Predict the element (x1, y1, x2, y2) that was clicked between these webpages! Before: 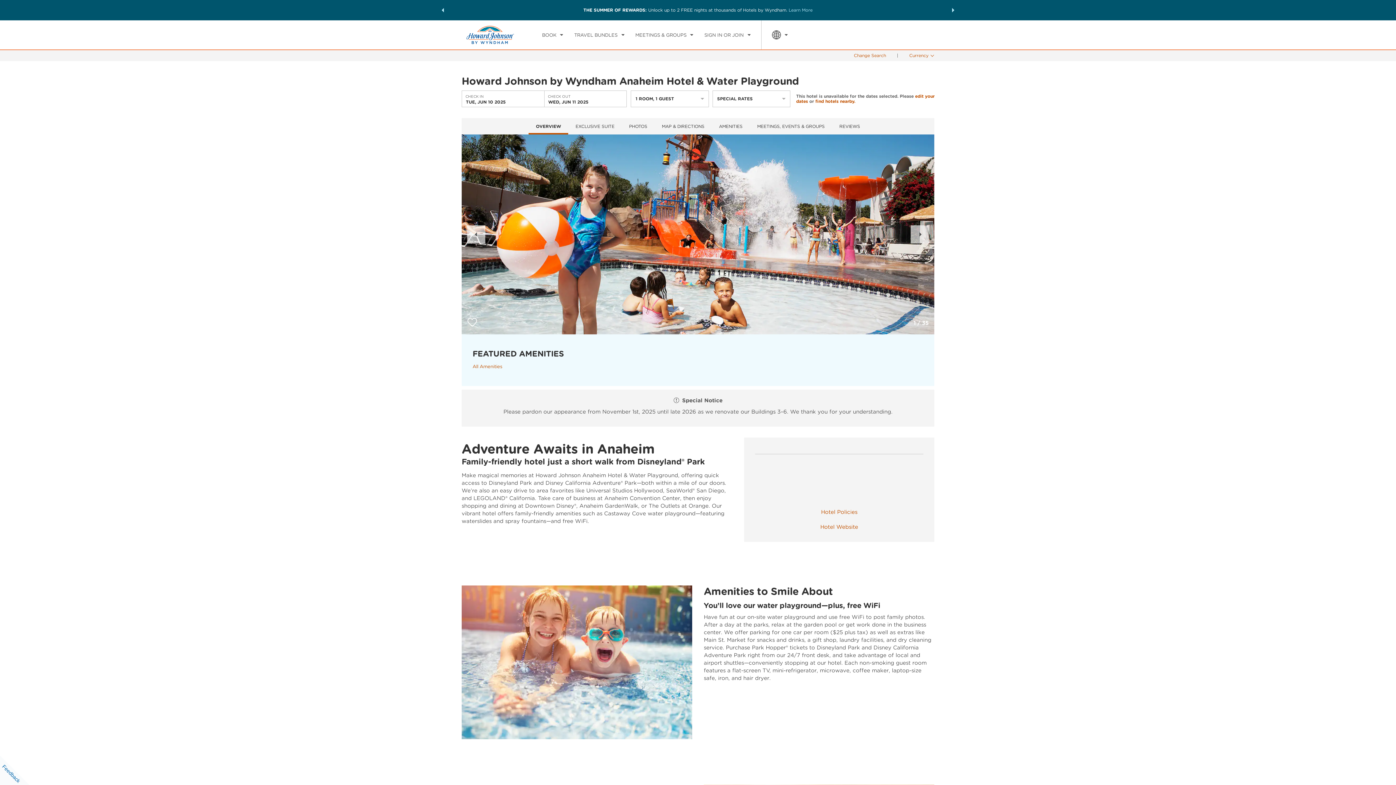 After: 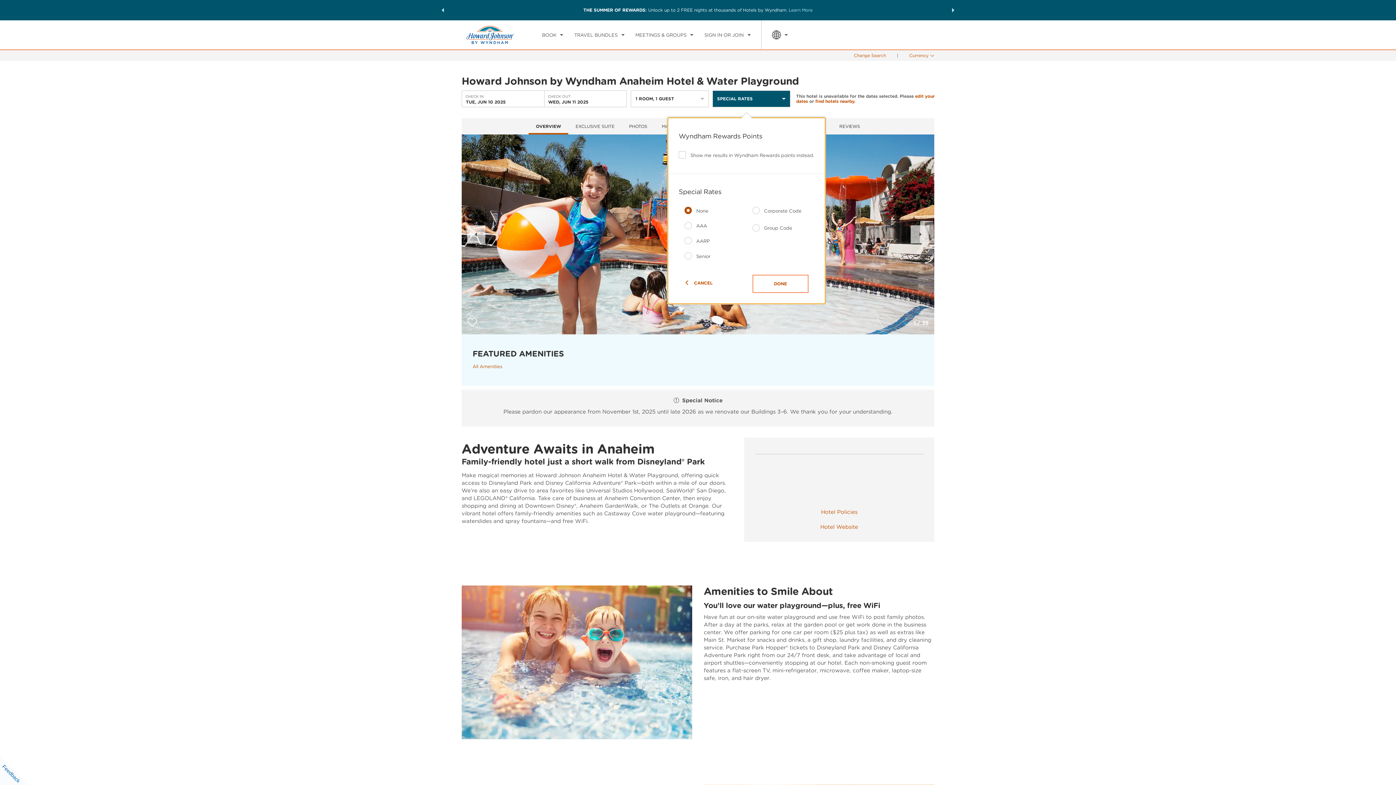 Action: bbox: (712, 90, 790, 107) label: SPECIAL RATES